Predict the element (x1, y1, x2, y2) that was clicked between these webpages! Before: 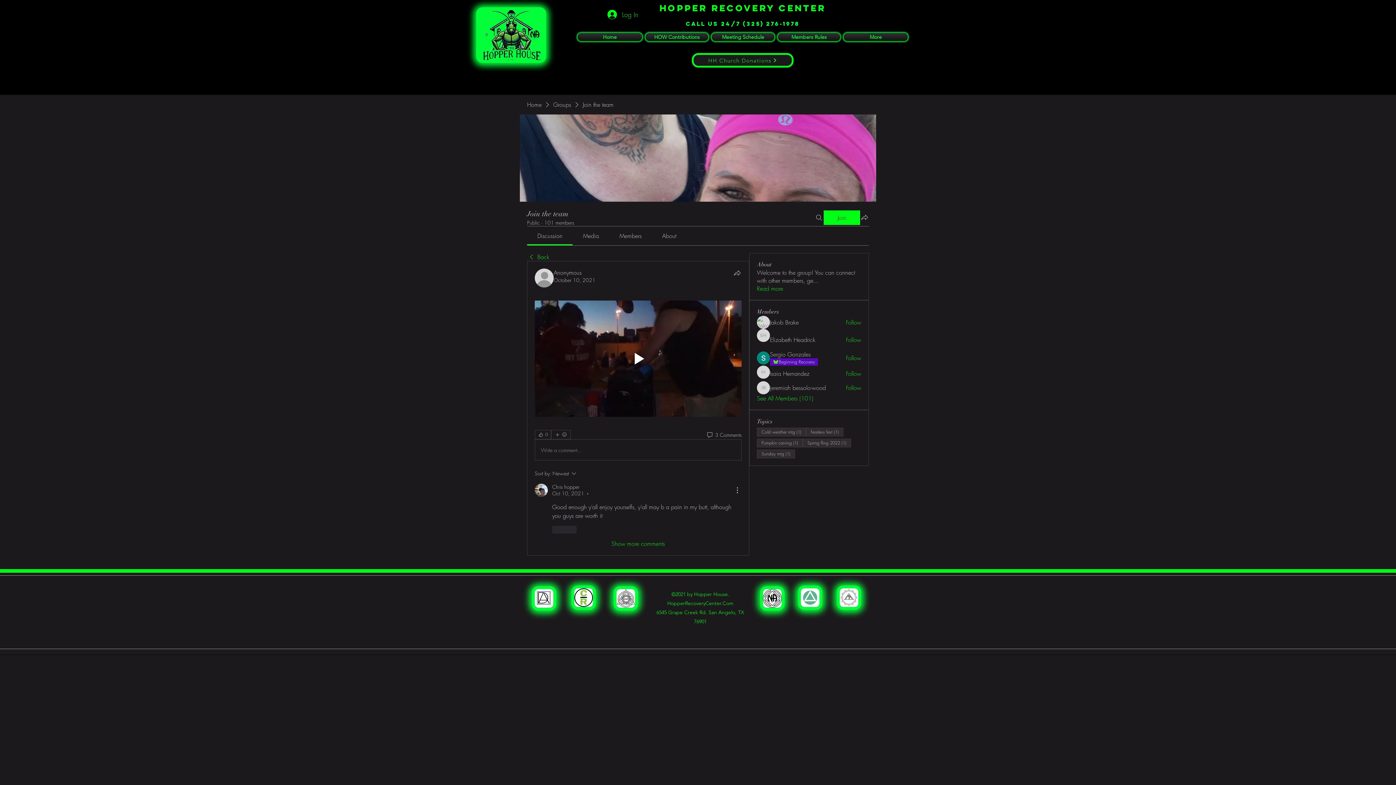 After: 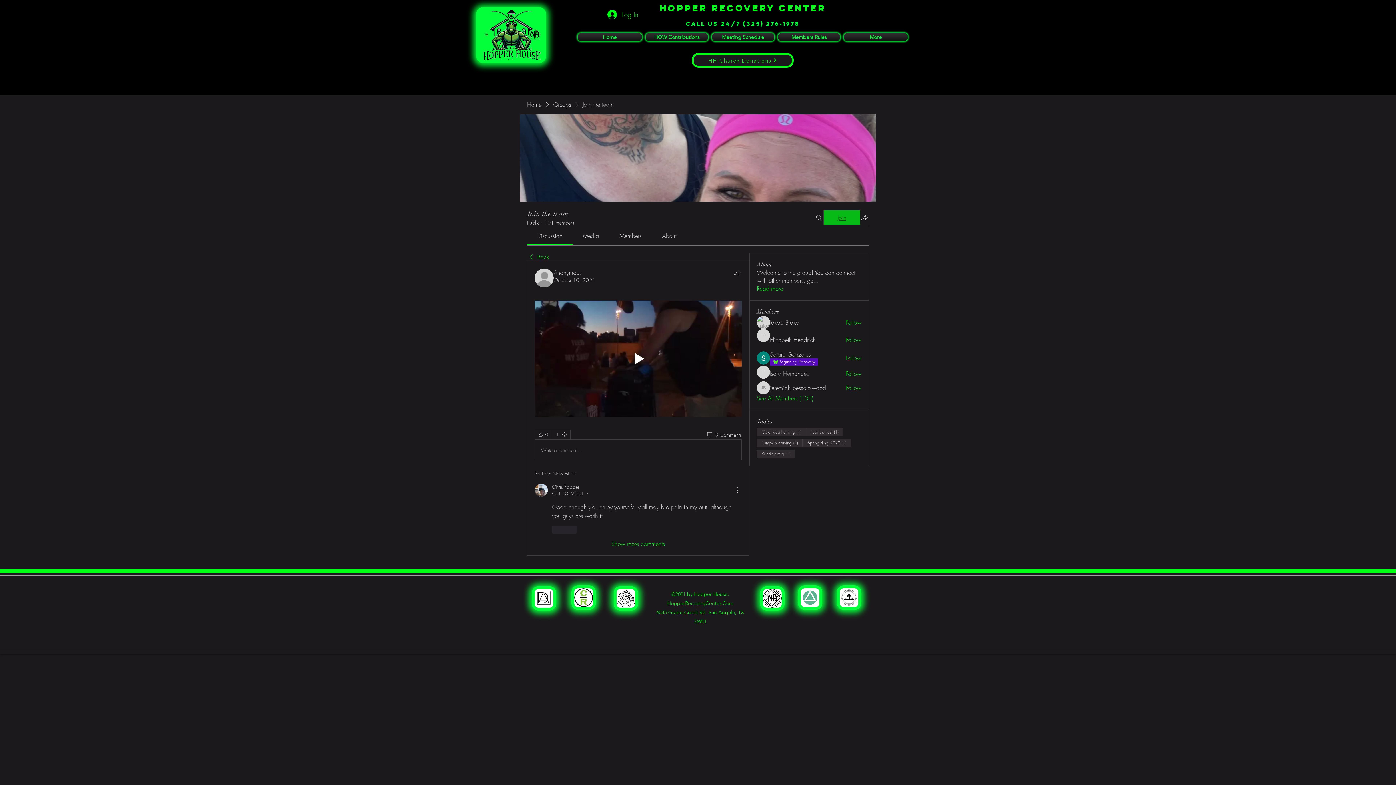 Action: bbox: (824, 210, 860, 224) label: Join